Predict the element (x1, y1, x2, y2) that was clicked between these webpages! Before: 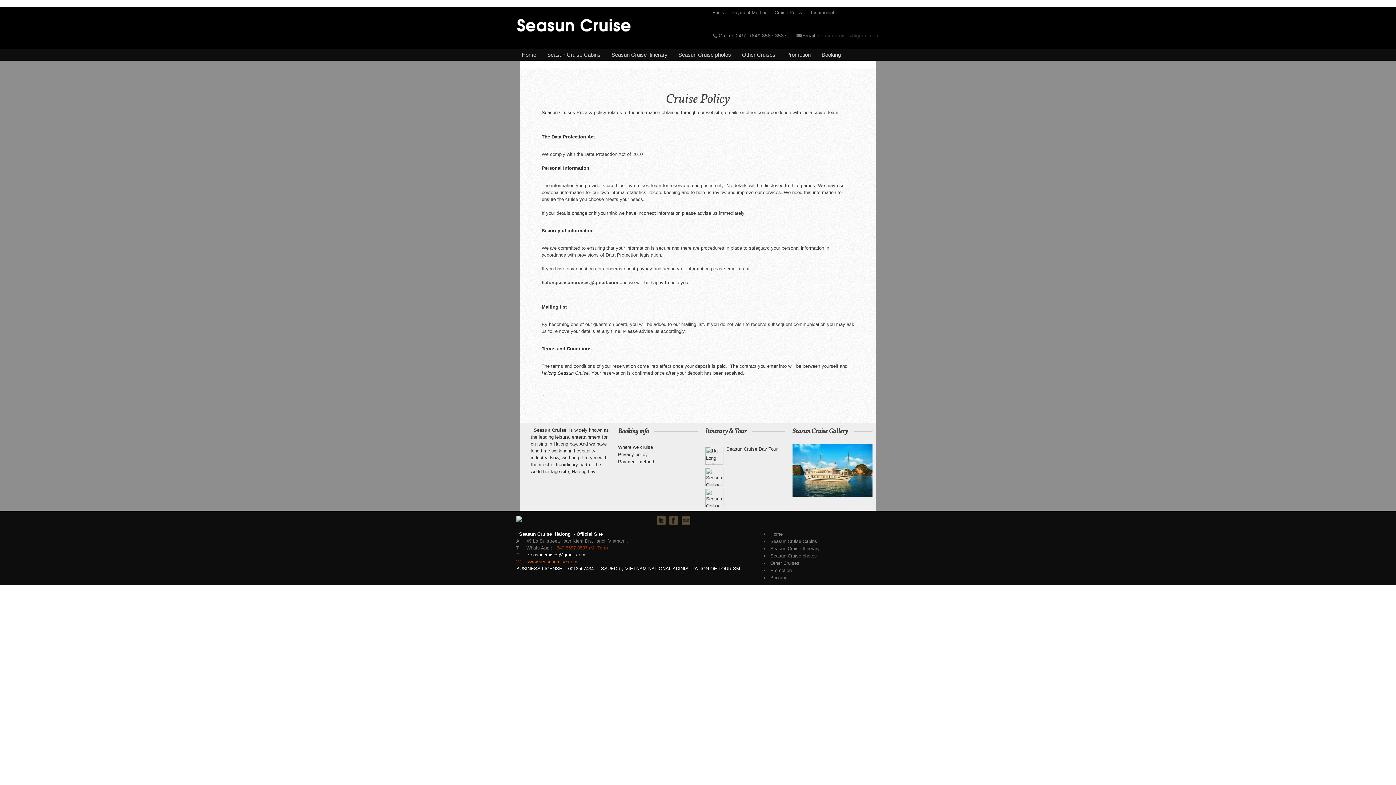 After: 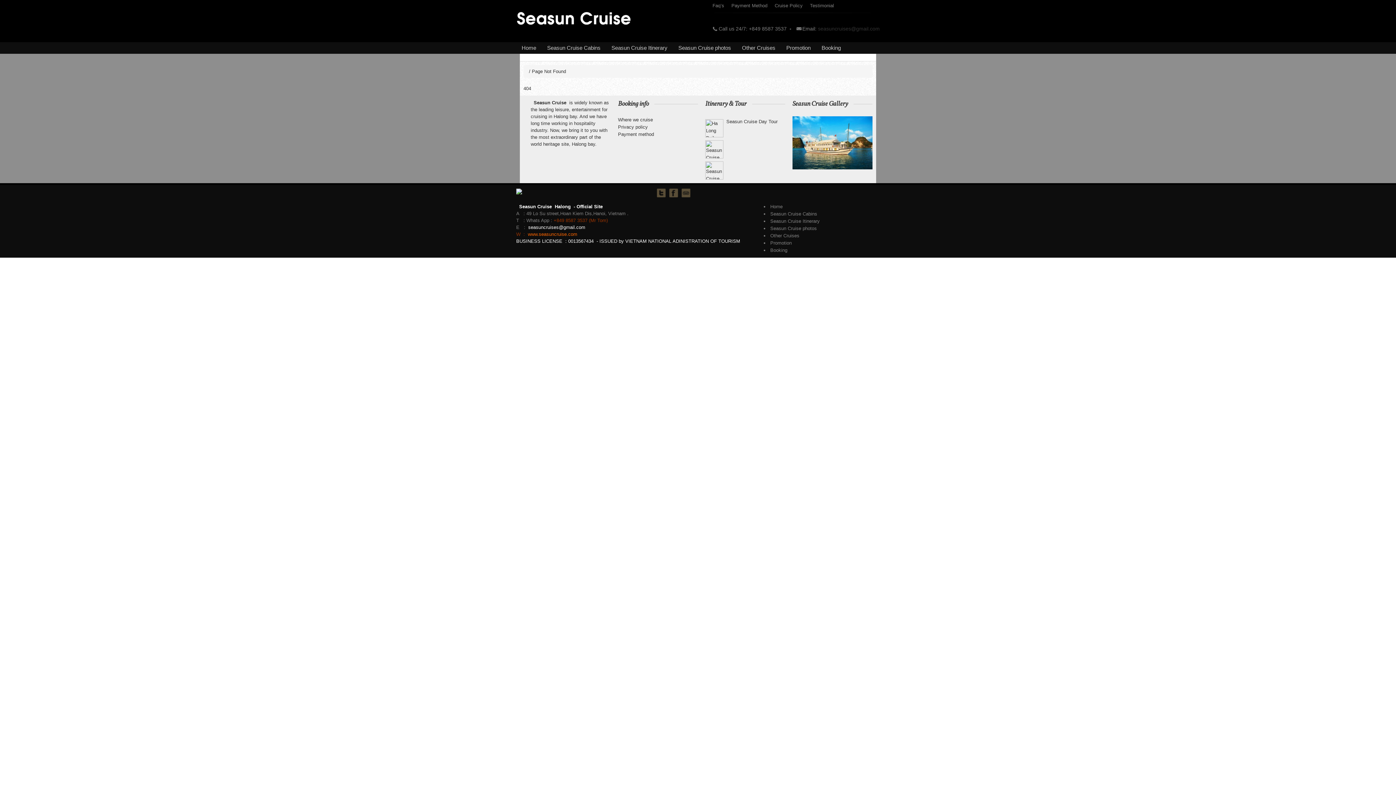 Action: label: Privacy policy bbox: (618, 451, 648, 457)